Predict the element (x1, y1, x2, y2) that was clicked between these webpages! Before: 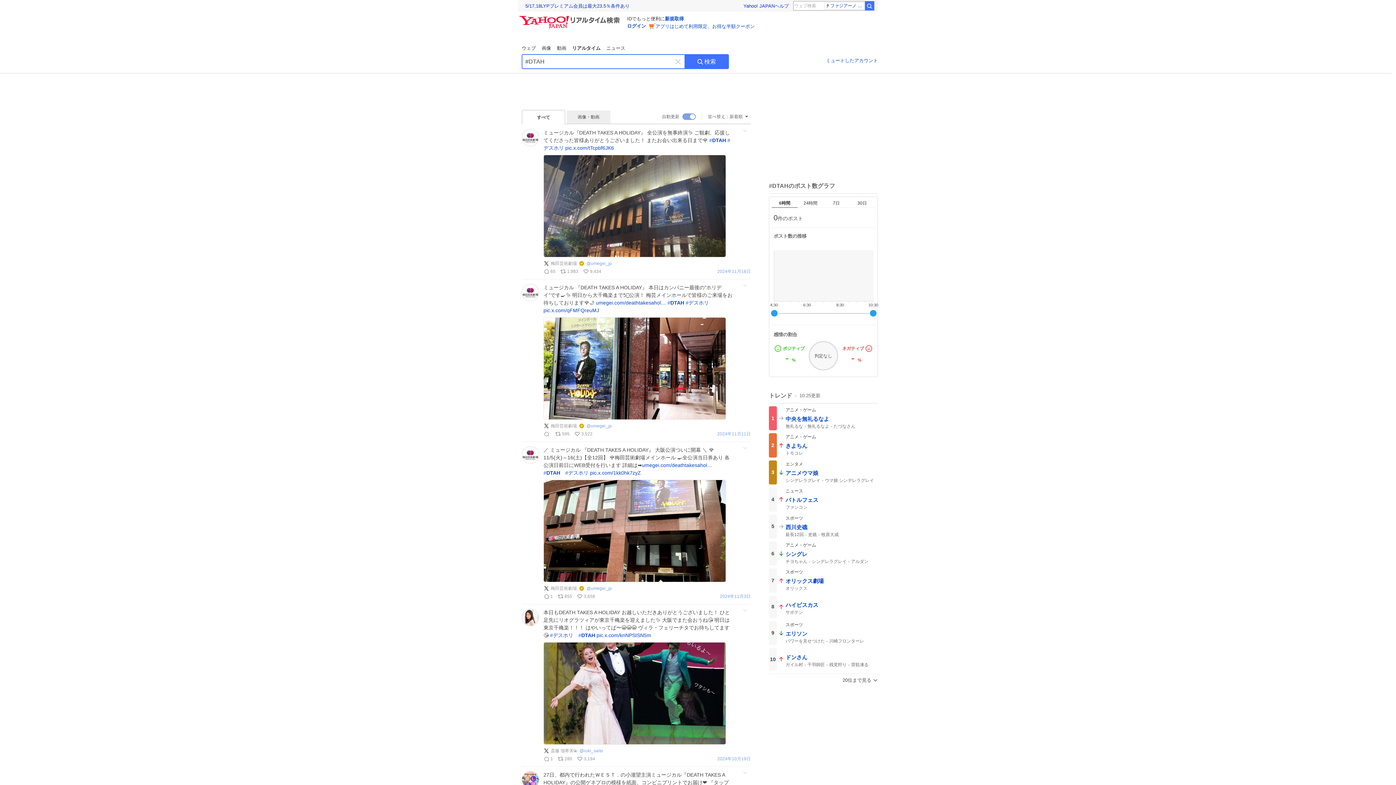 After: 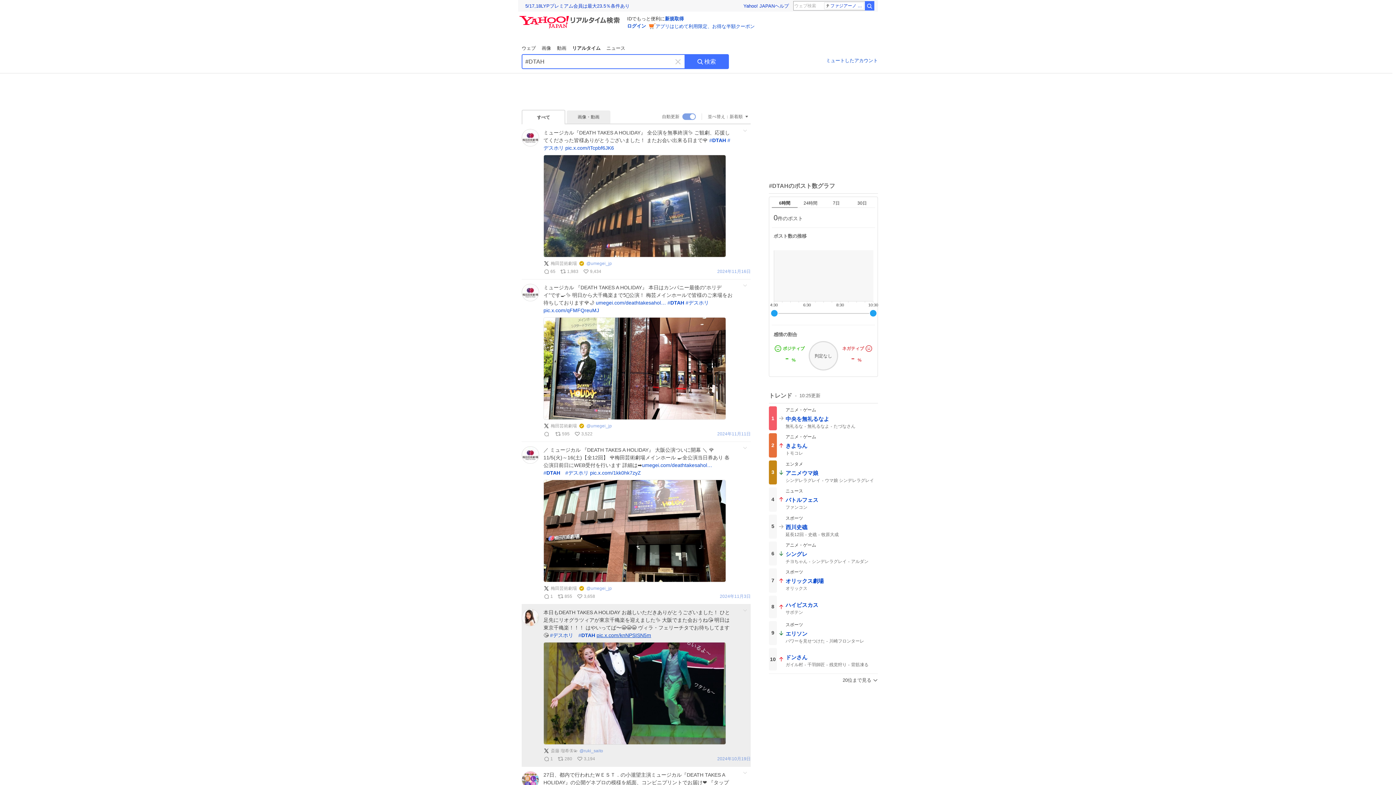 Action: bbox: (596, 632, 651, 638) label: pic.x.com/knNPSISN5m